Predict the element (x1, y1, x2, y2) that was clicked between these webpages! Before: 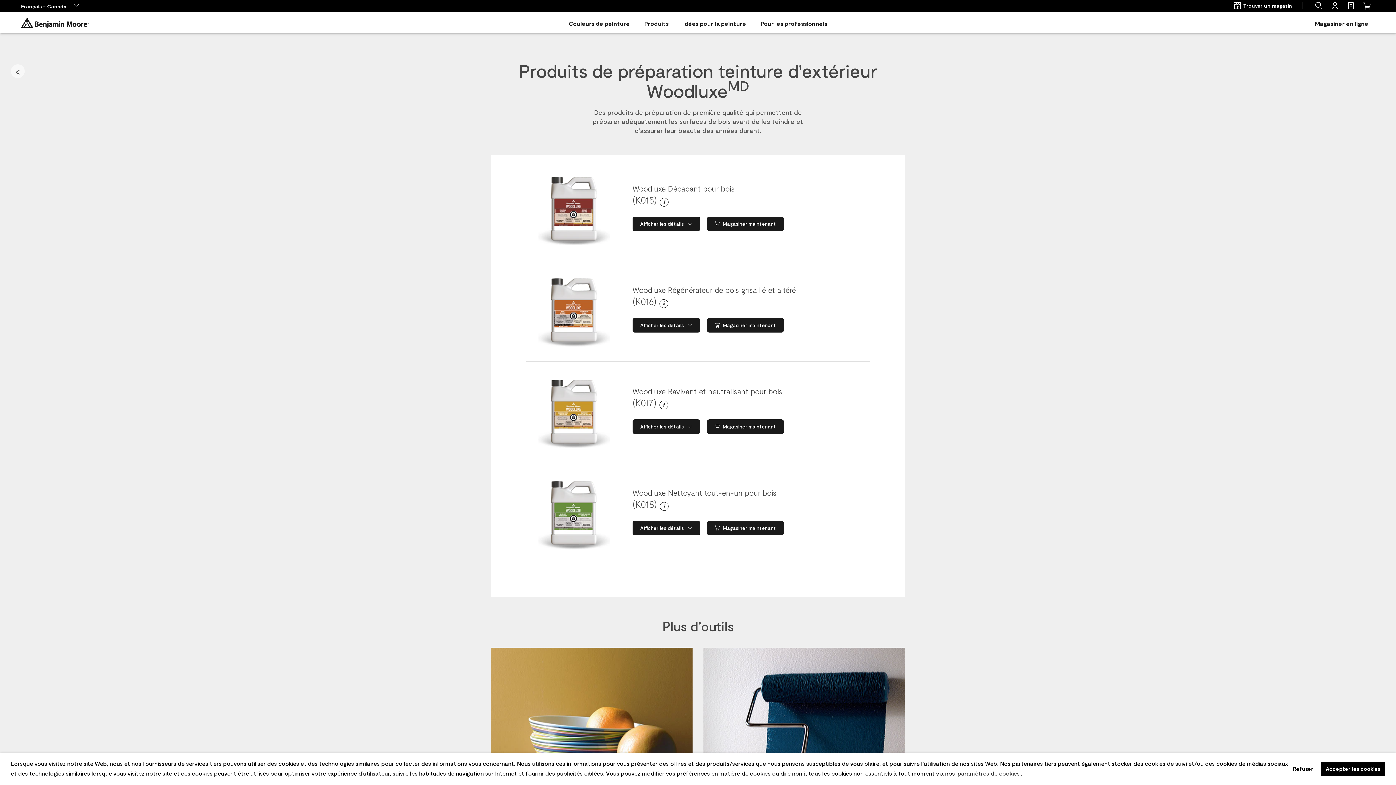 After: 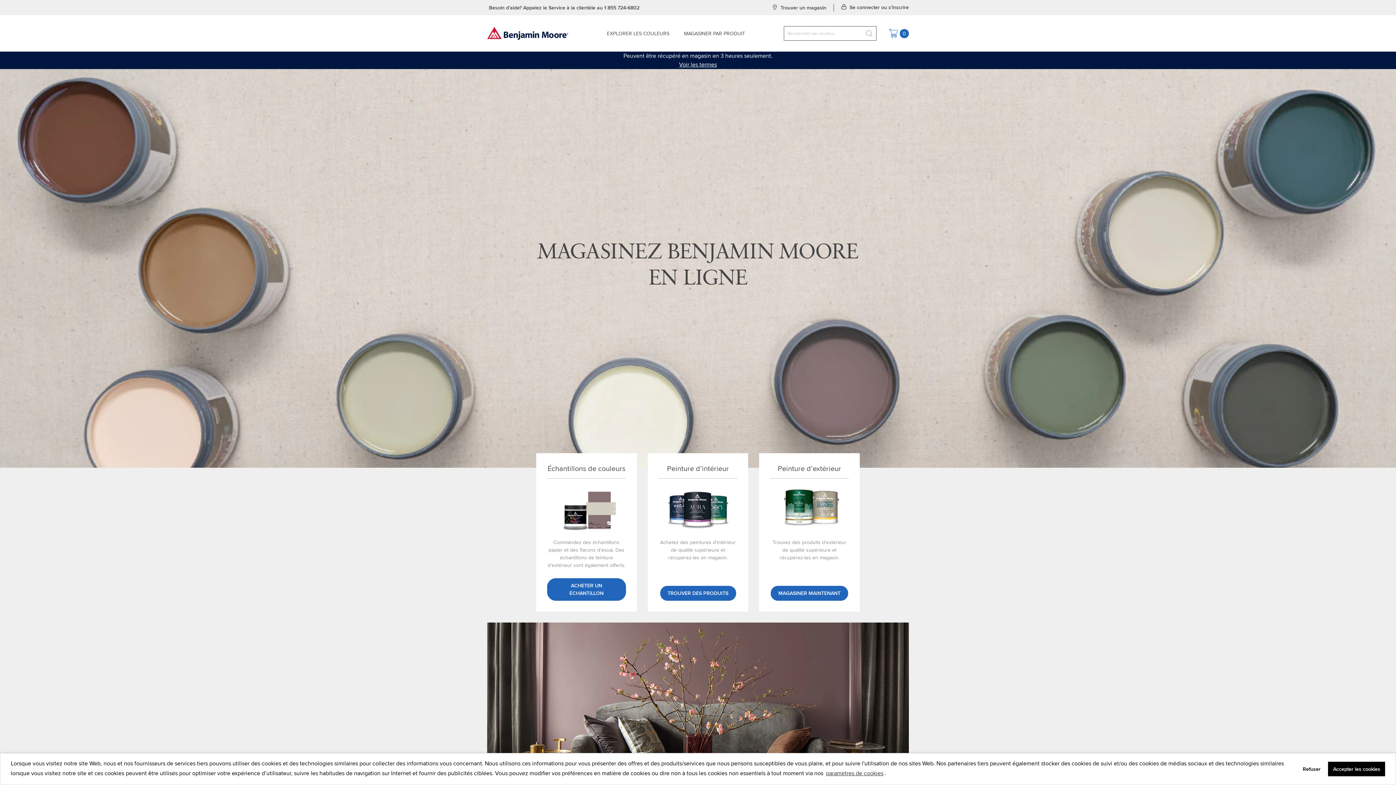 Action: bbox: (1359, 0, 1375, 11) label: Petit panier